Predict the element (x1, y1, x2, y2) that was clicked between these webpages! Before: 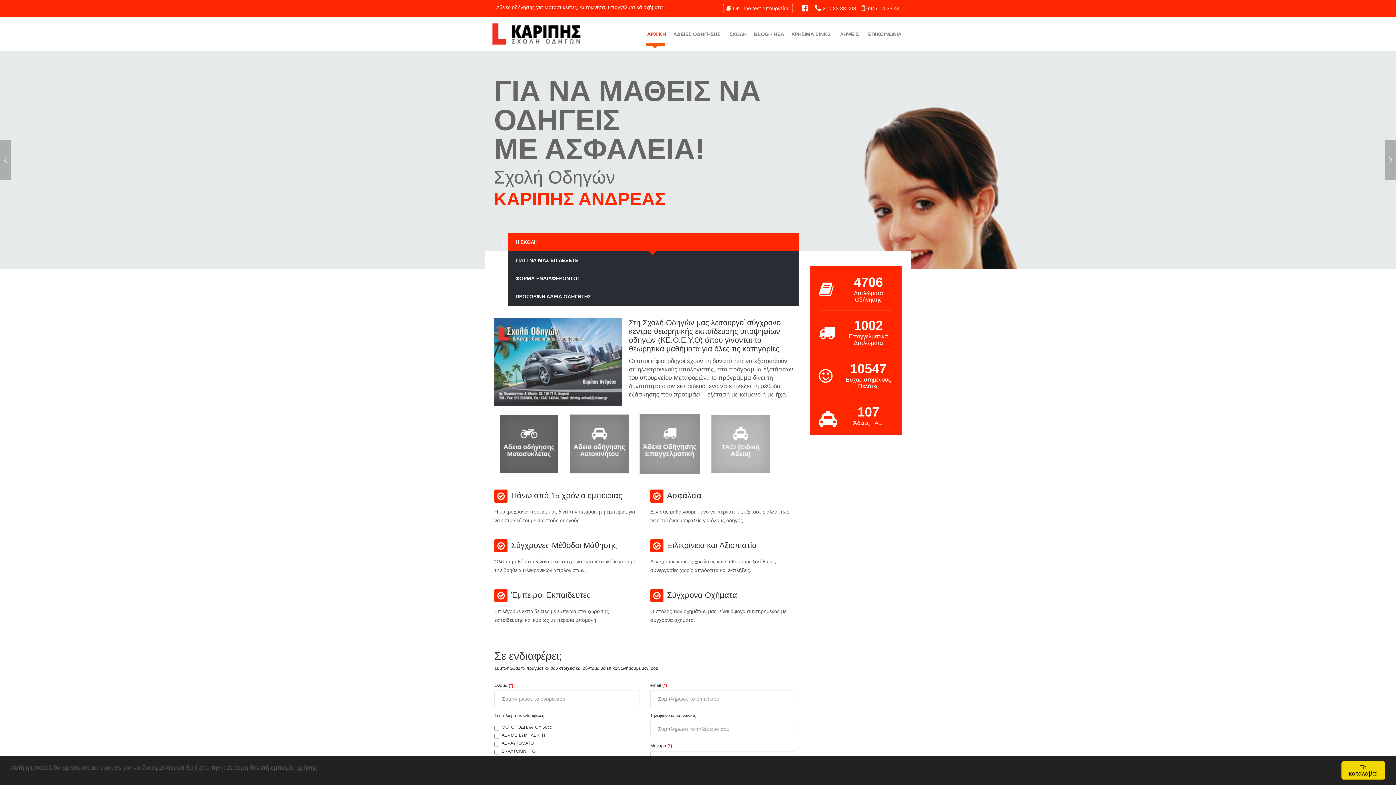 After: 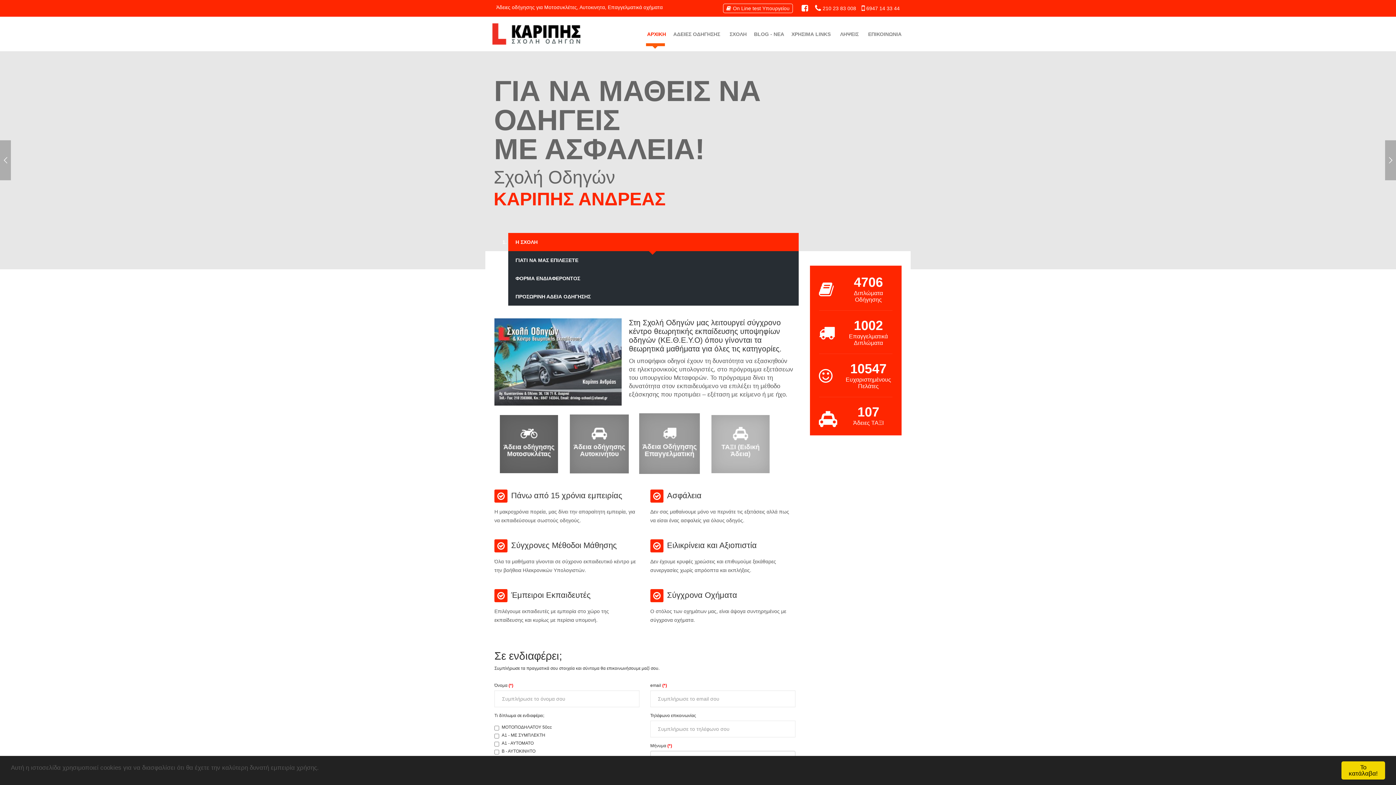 Action: bbox: (490, 22, 585, 45)